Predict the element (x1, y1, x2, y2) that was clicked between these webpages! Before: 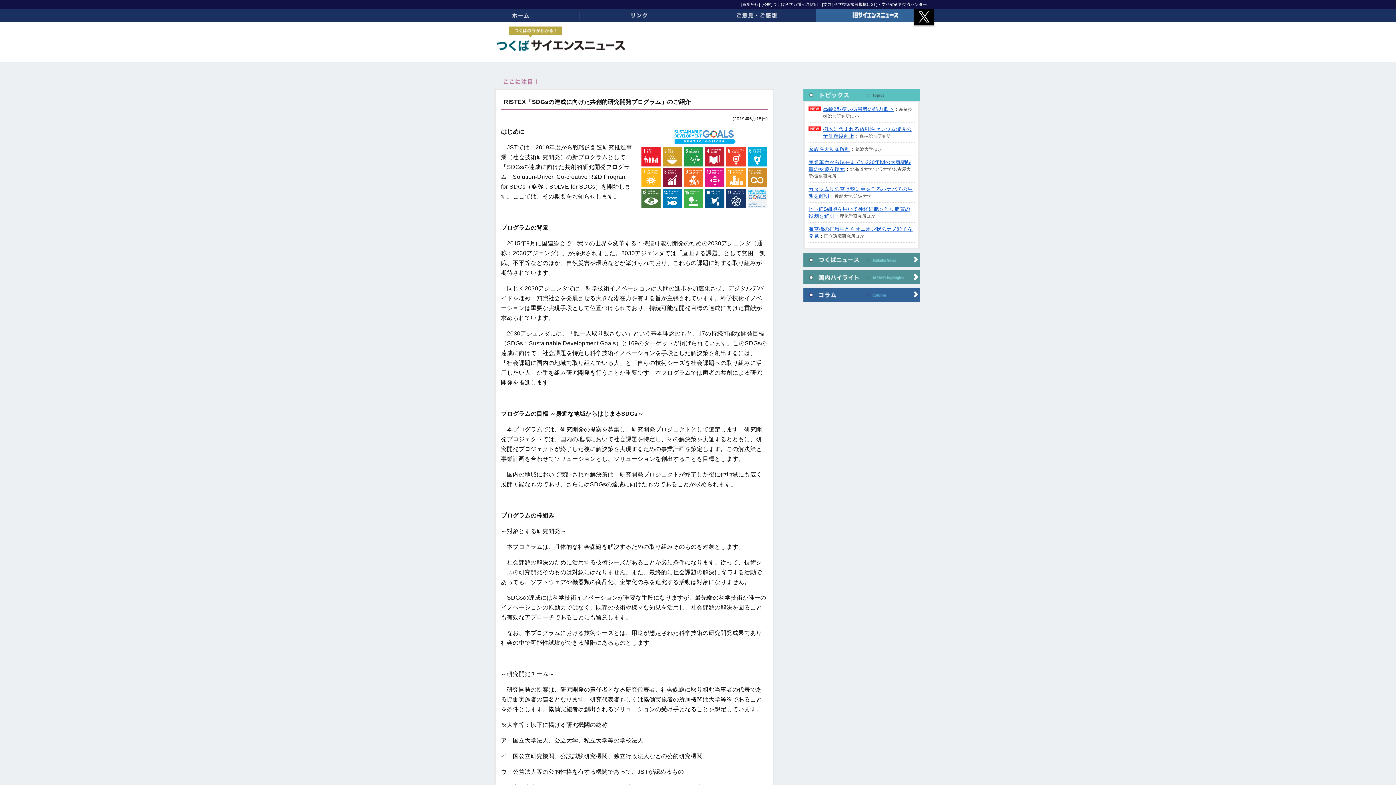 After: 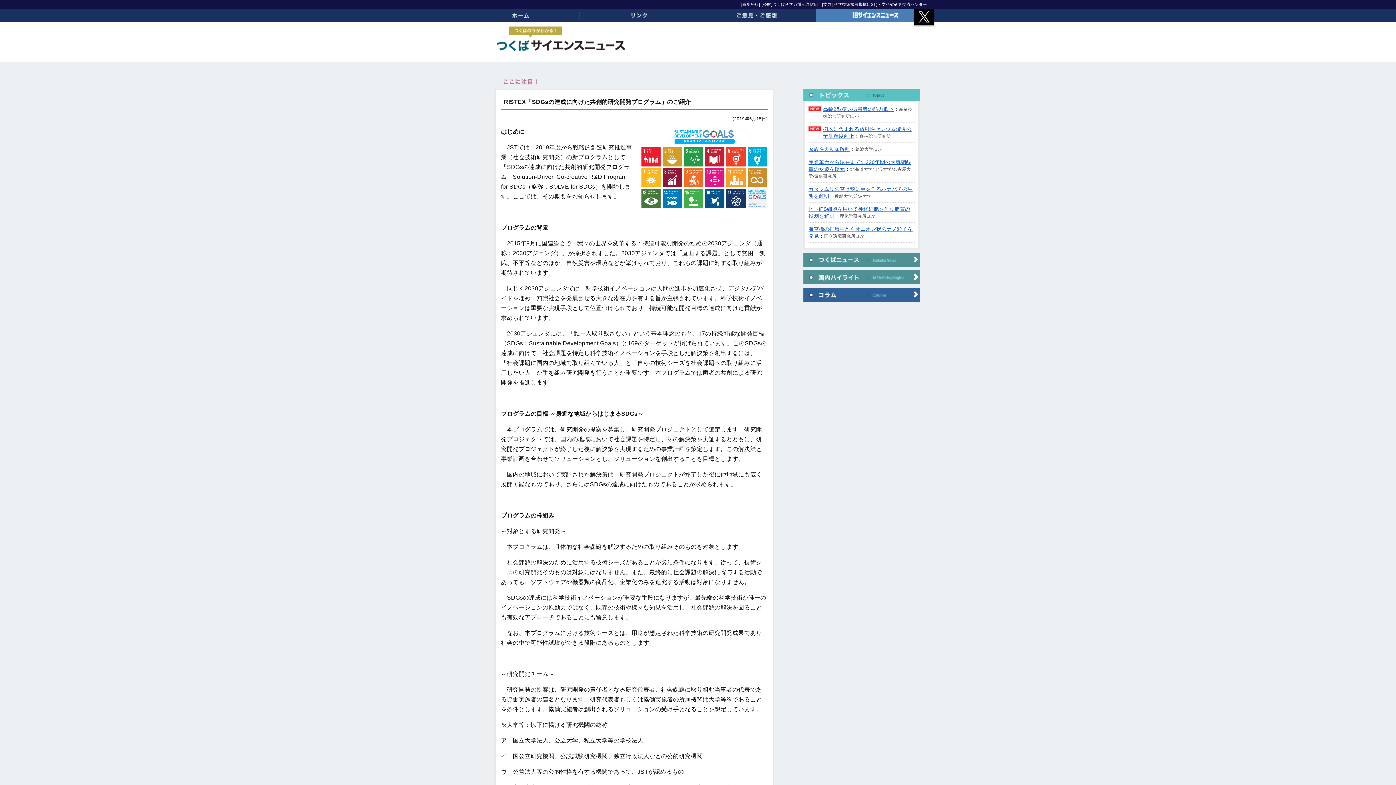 Action: bbox: (816, 11, 934, 18) label: 旧サイエンスニュース